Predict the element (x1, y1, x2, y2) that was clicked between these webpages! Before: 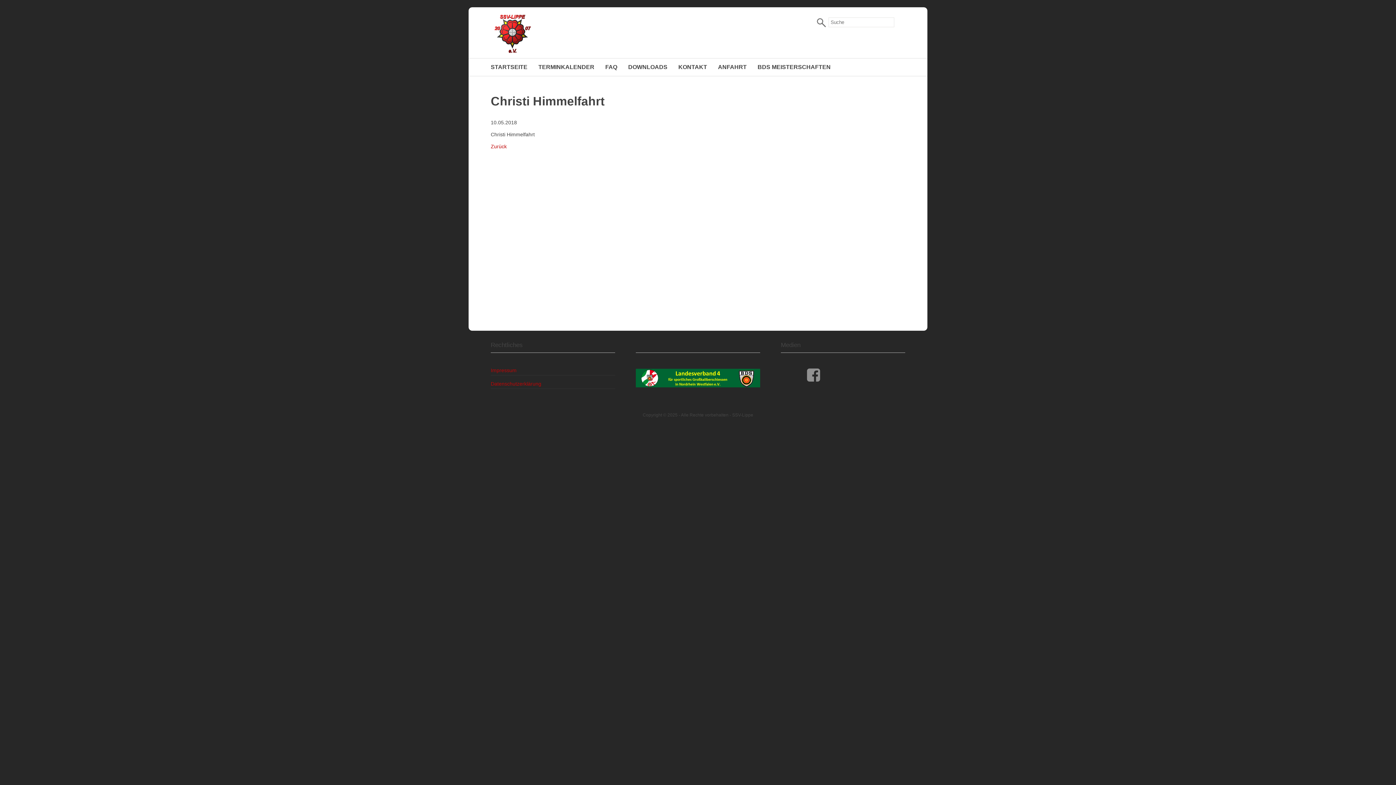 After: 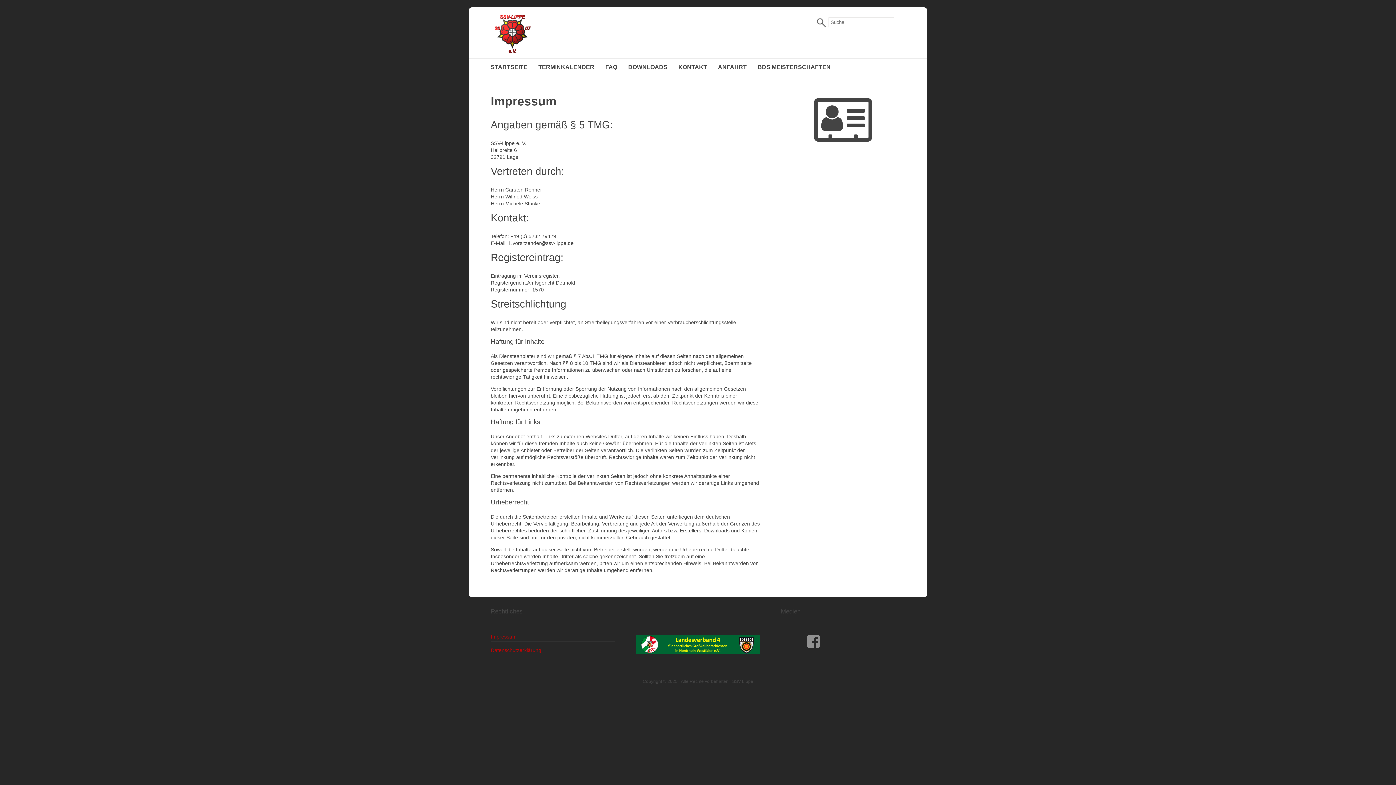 Action: bbox: (490, 367, 516, 373) label: Impressum